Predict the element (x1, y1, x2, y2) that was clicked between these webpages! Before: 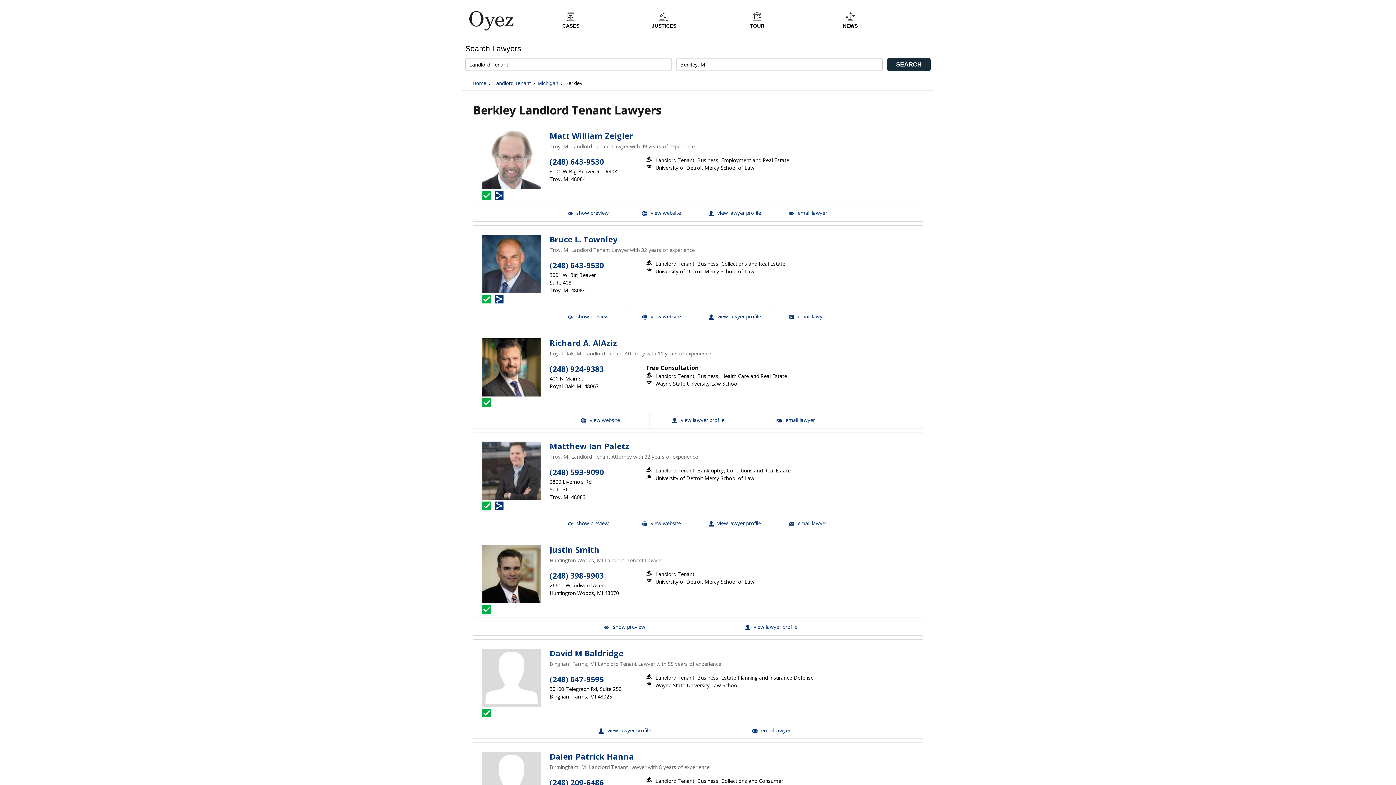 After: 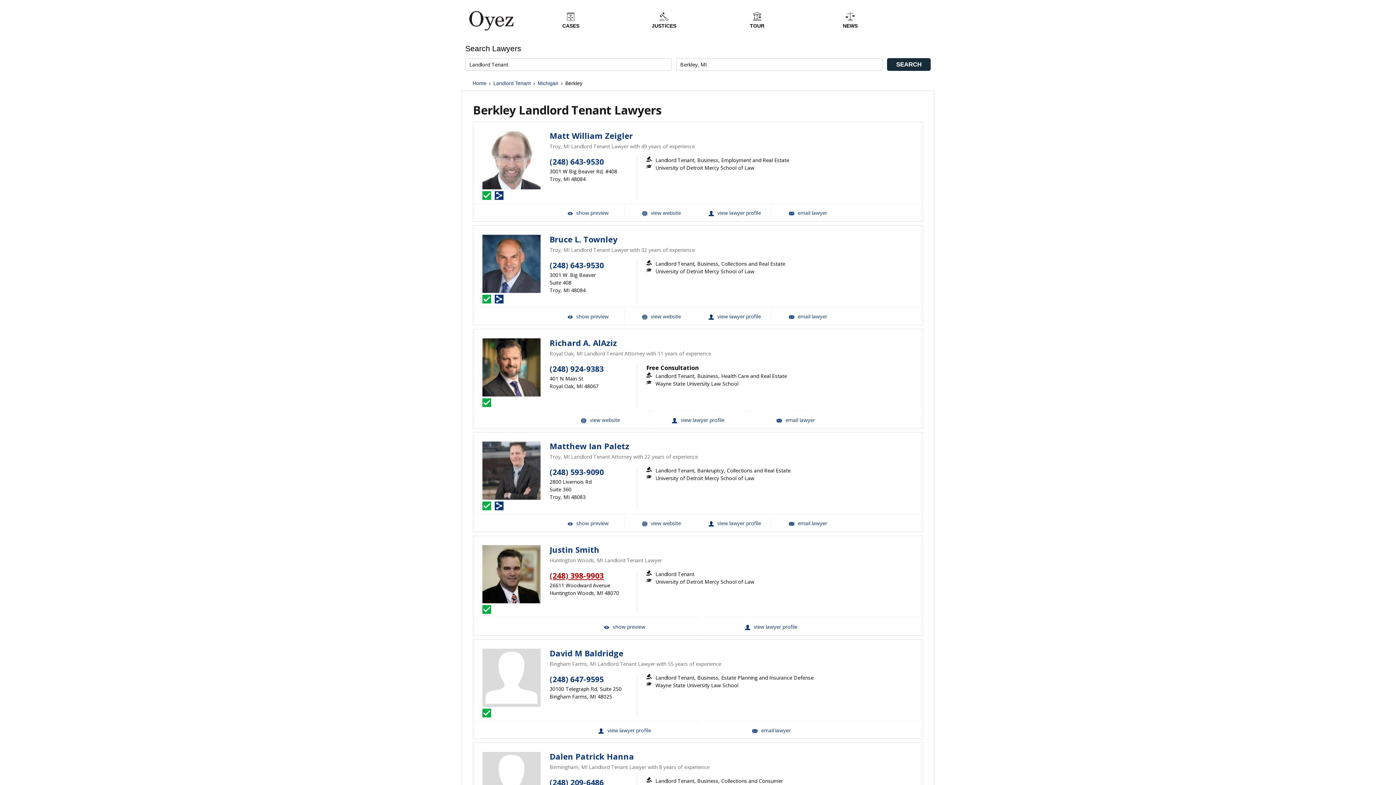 Action: bbox: (549, 571, 604, 581) label: (248) 398-9903